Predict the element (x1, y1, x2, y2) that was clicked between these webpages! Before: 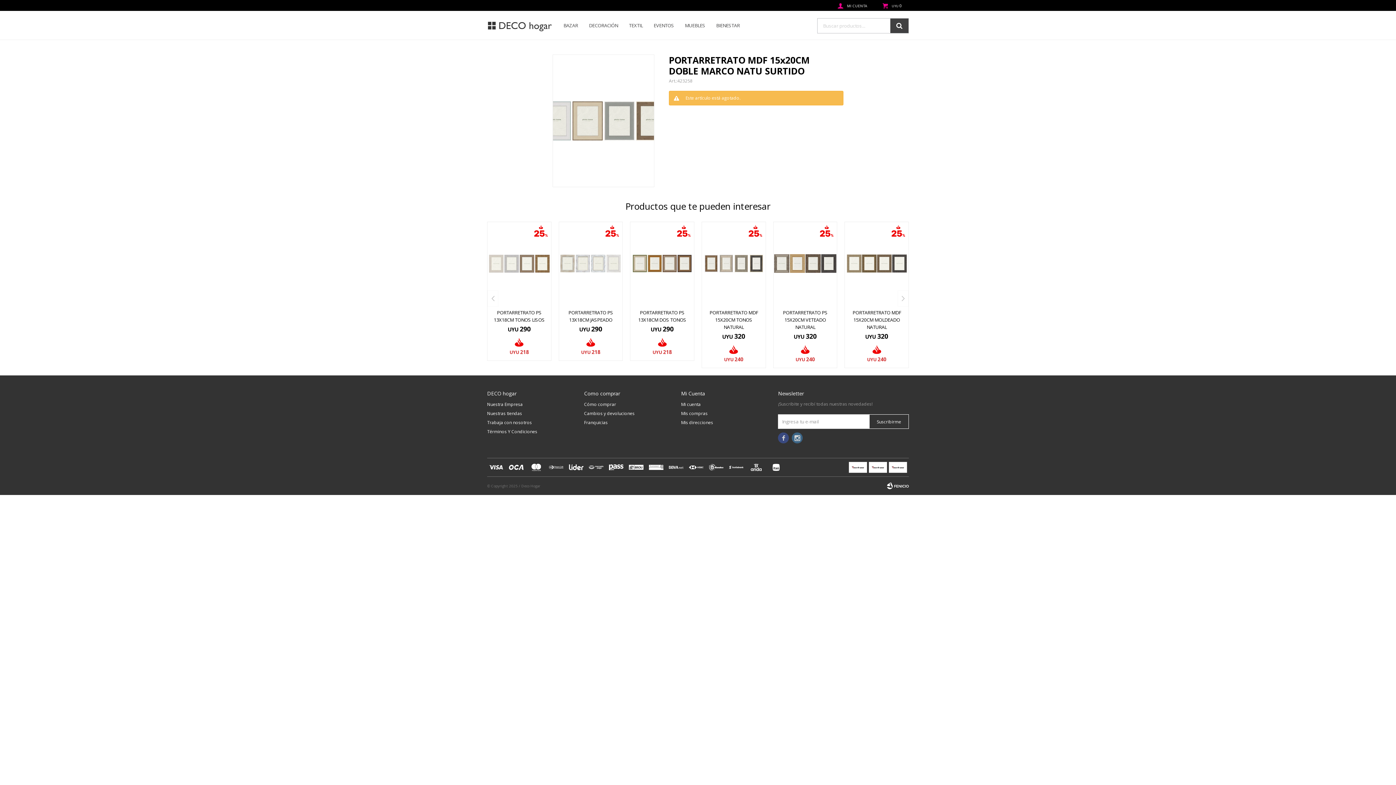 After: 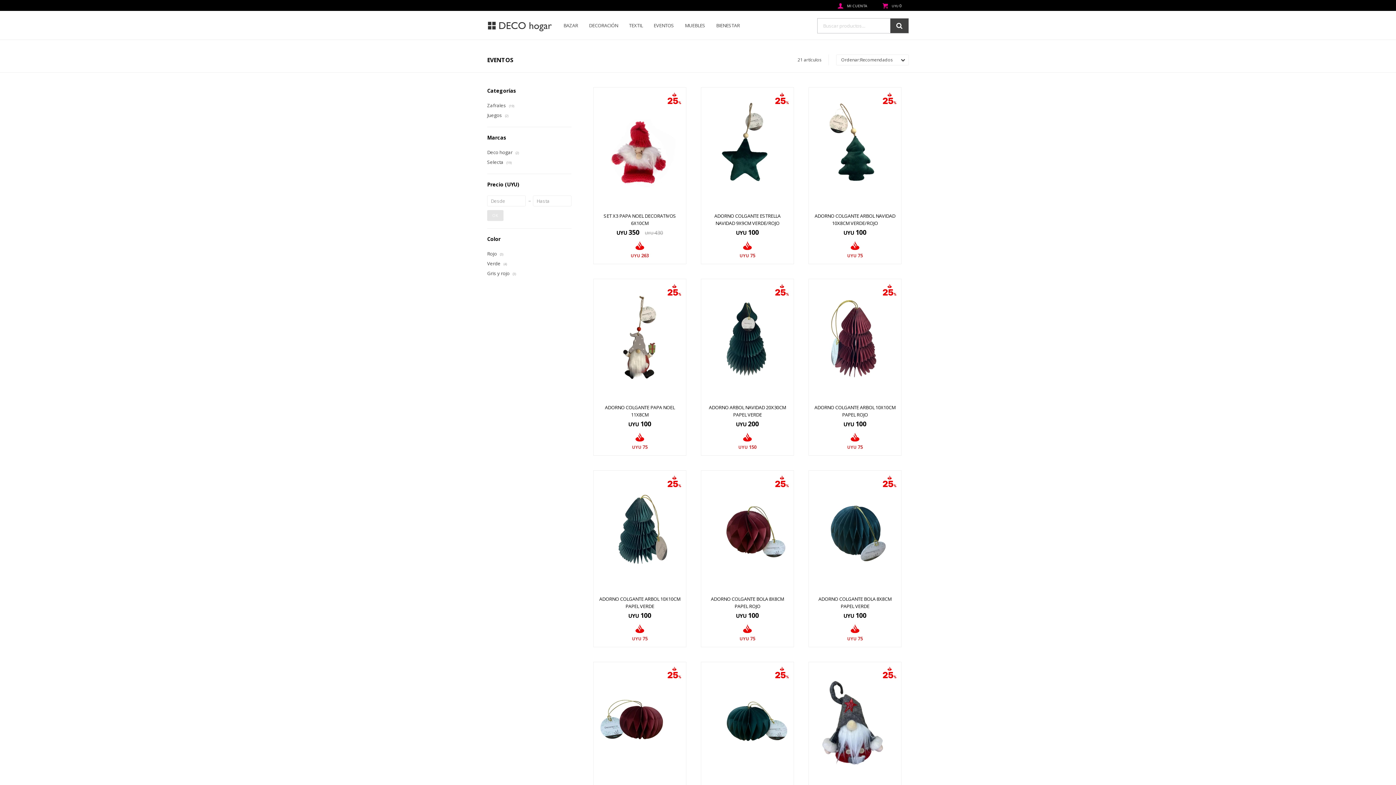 Action: bbox: (653, 10, 674, 40) label: EVENTOS